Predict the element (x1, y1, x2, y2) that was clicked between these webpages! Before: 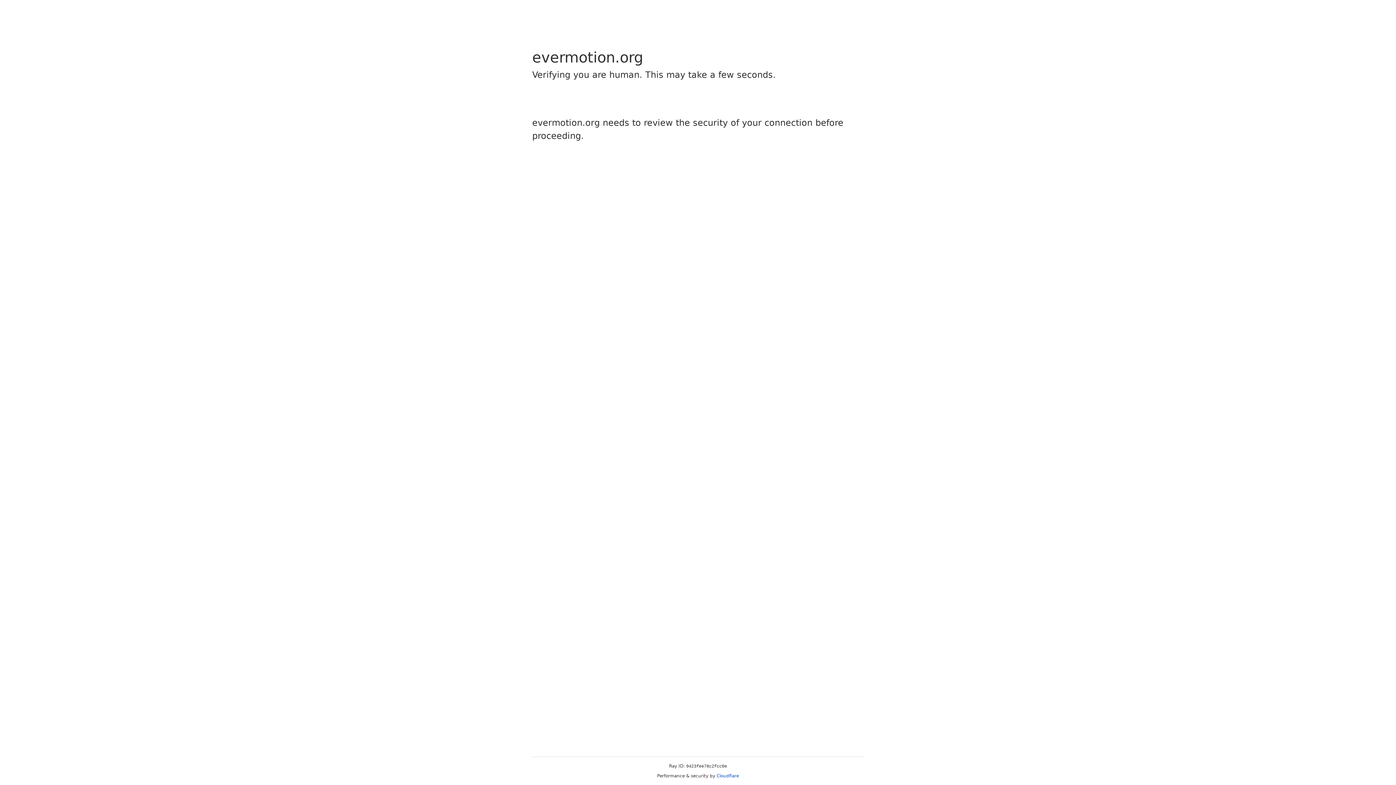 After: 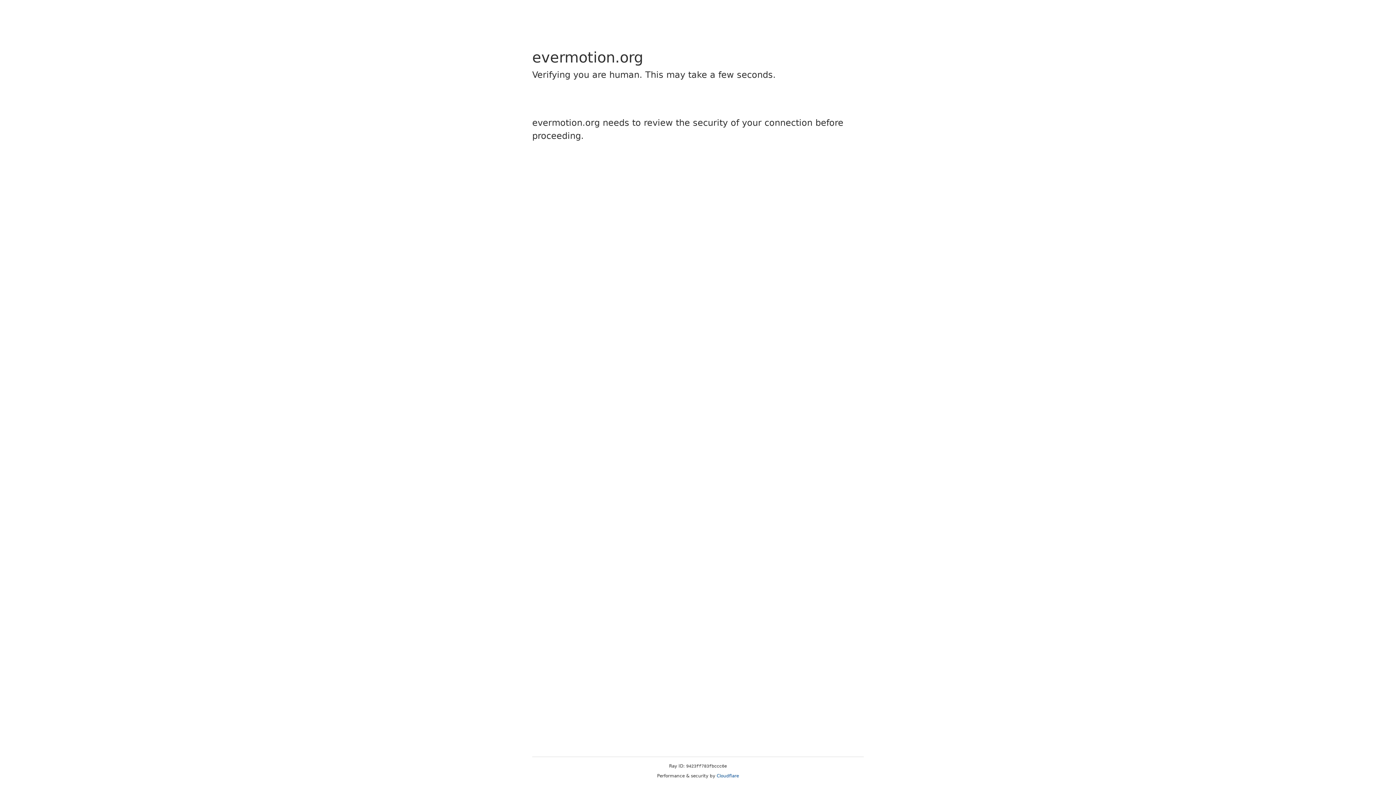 Action: label: Cloudflare bbox: (716, 773, 739, 778)